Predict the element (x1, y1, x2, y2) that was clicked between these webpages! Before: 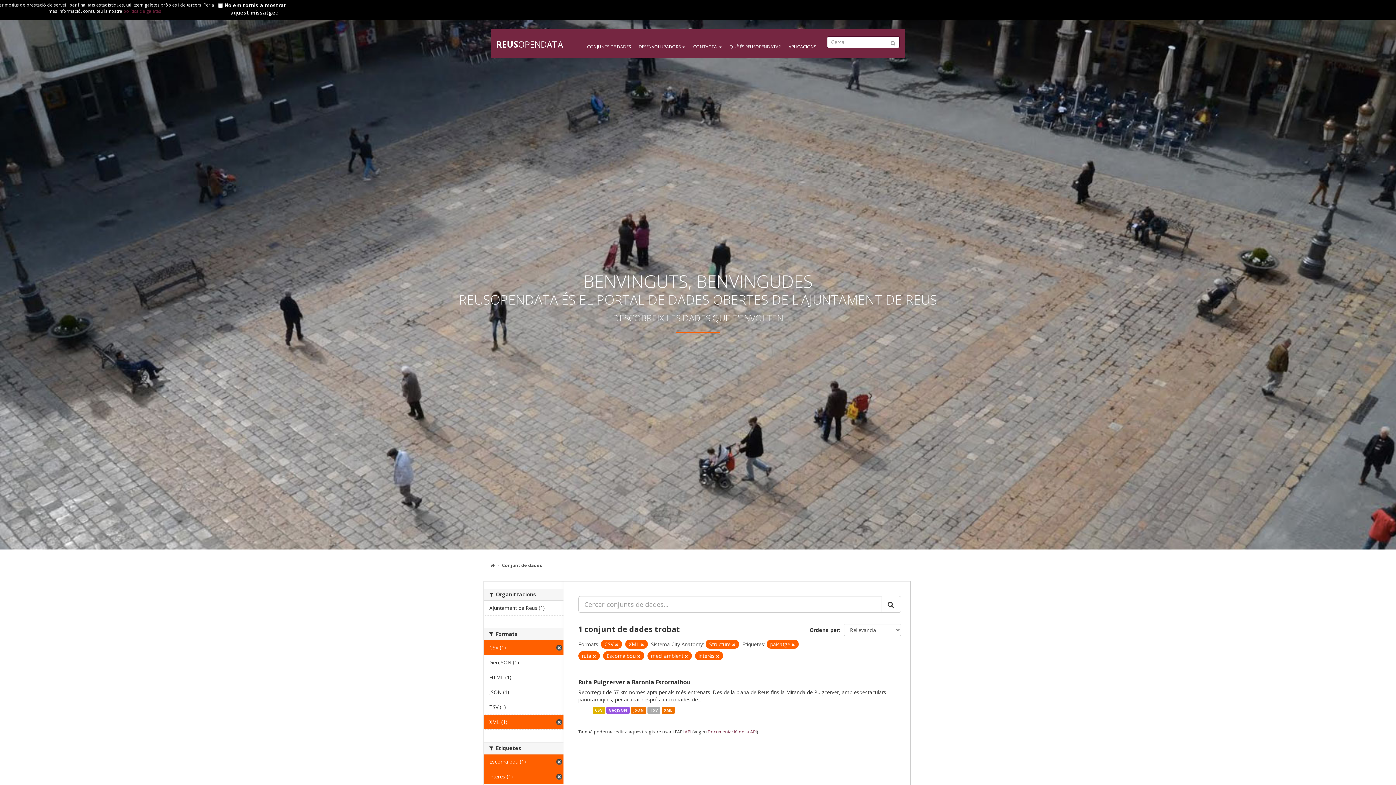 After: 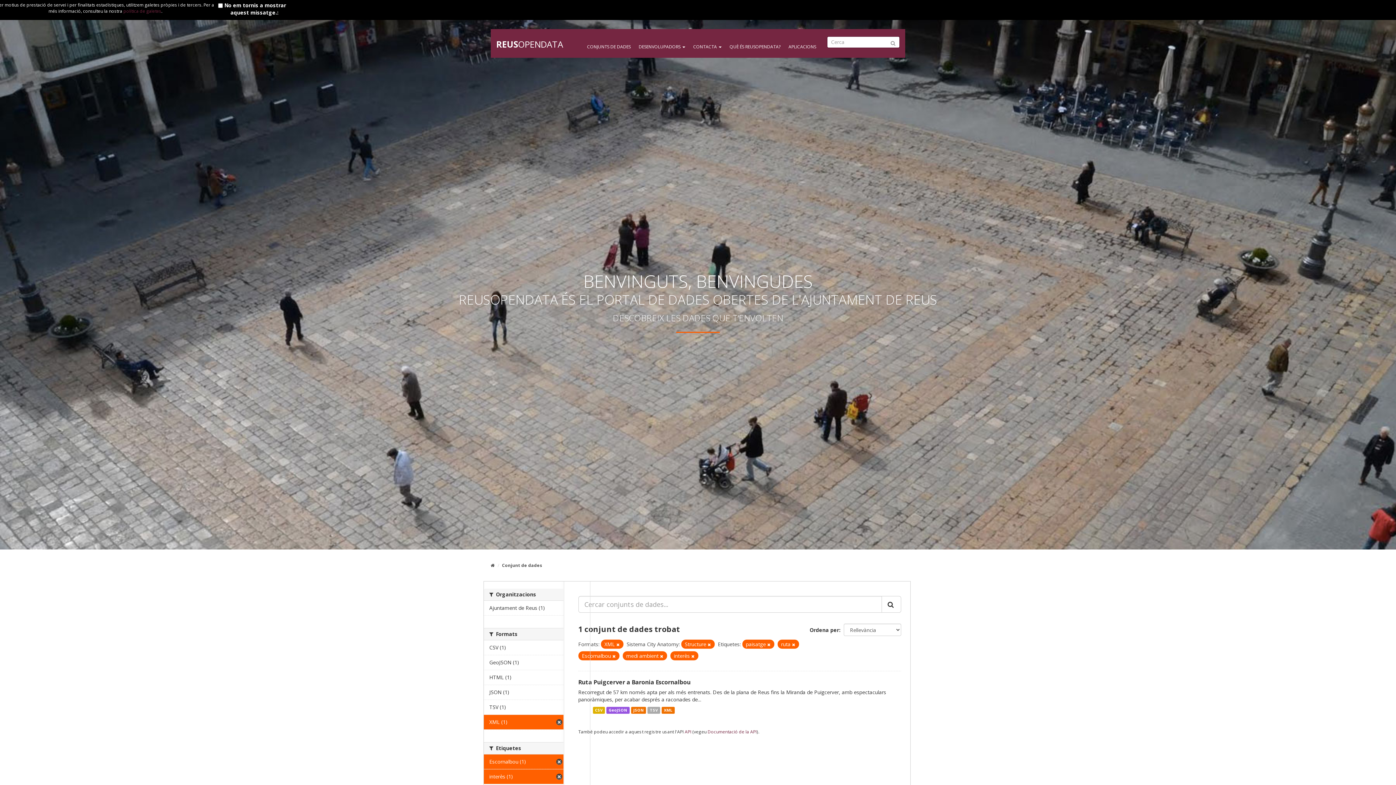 Action: bbox: (484, 640, 563, 655) label: CSV (1)